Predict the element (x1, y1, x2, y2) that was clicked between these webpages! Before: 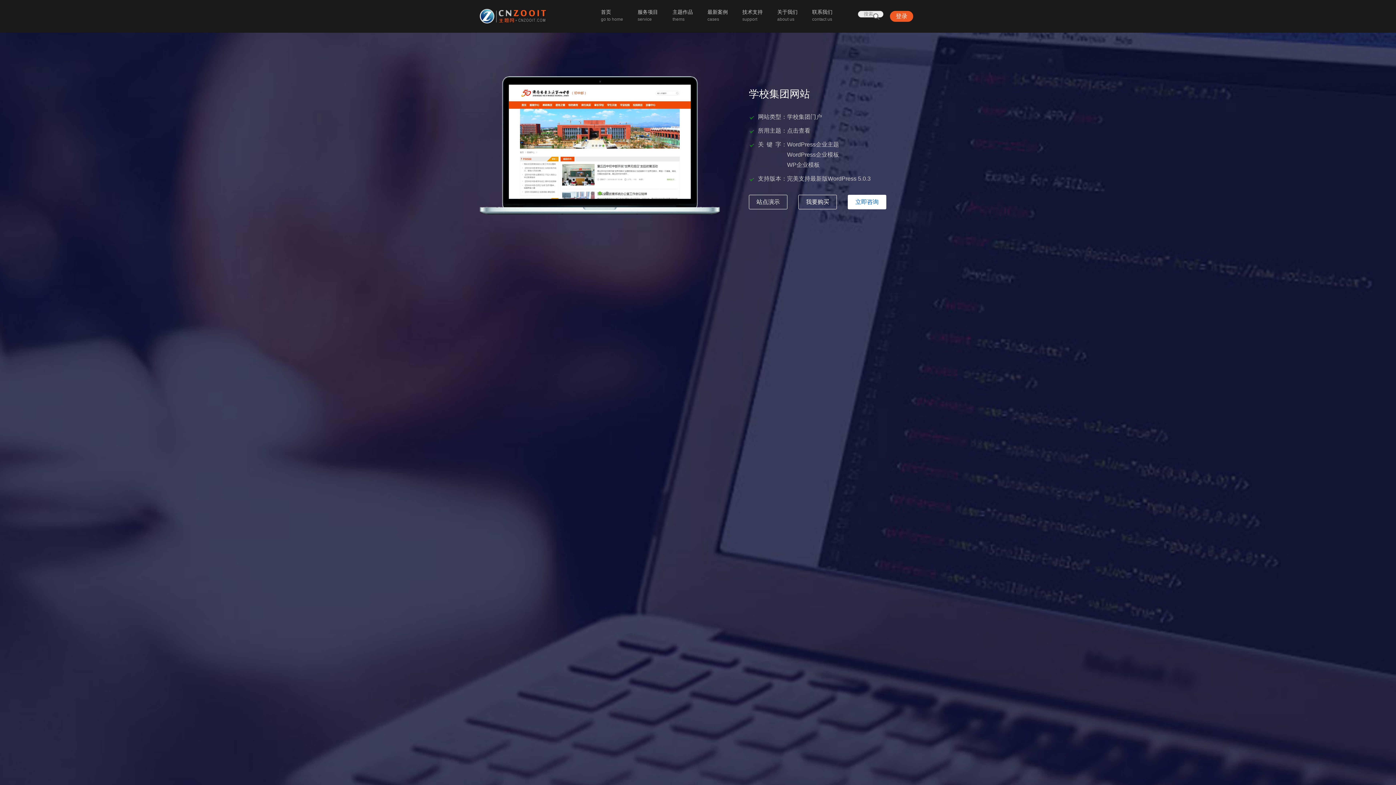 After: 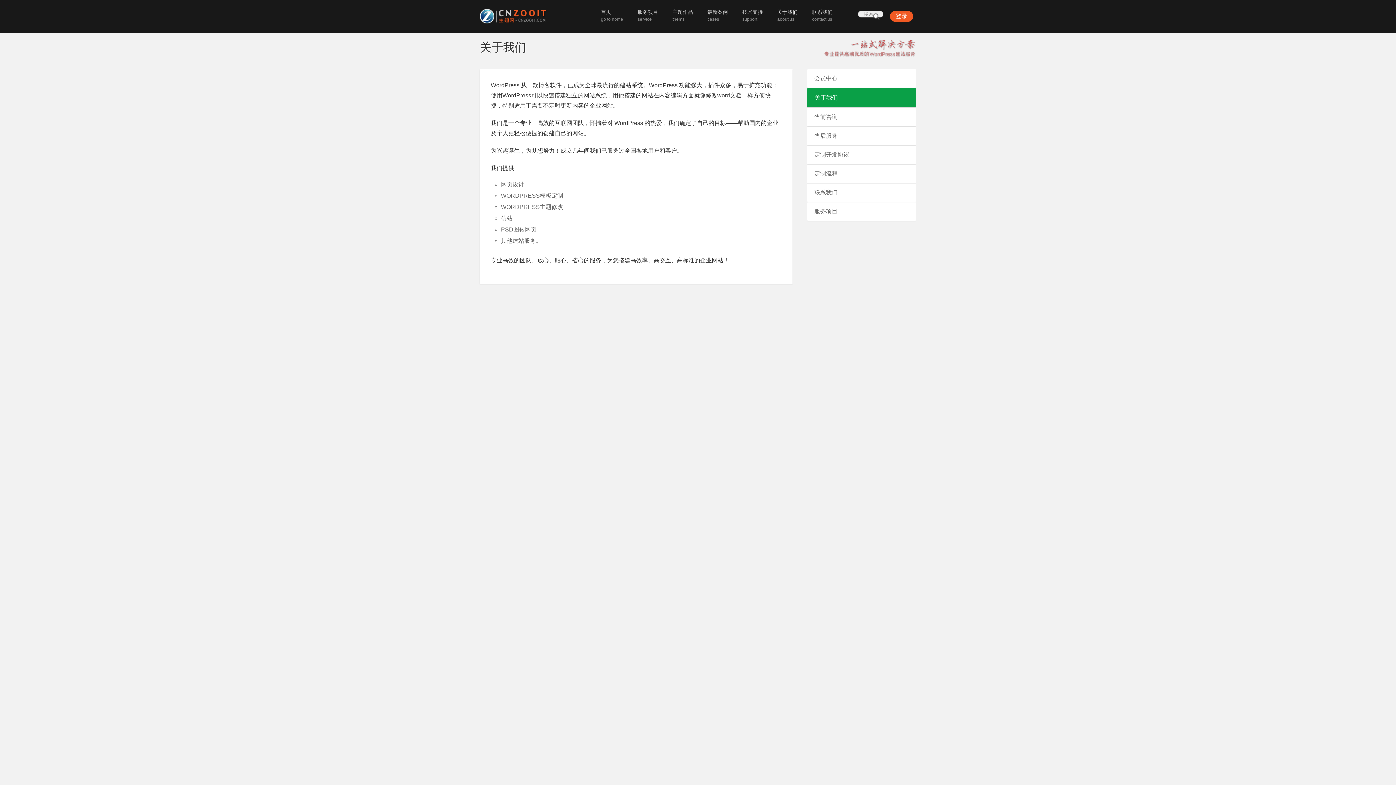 Action: label: 关于我们
about us bbox: (770, 0, 805, 32)